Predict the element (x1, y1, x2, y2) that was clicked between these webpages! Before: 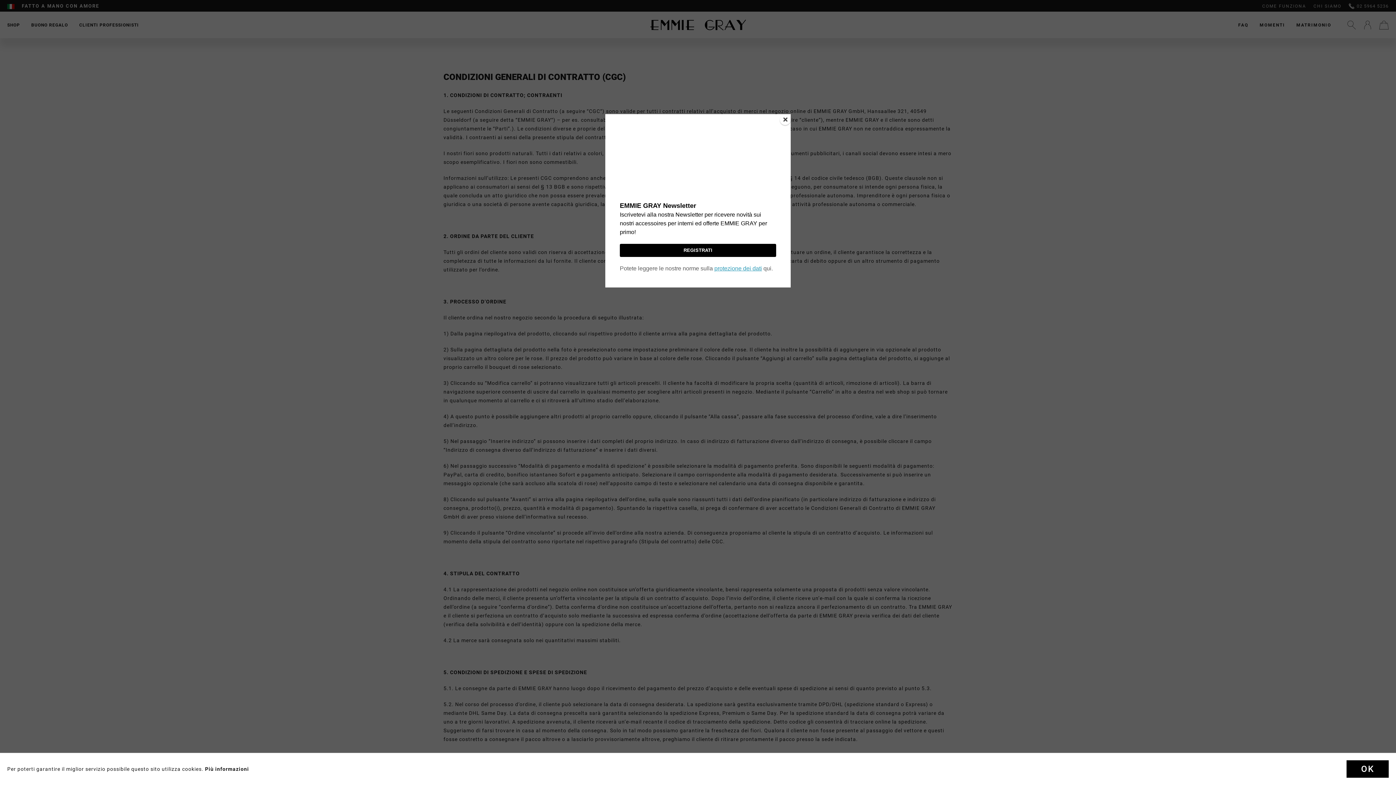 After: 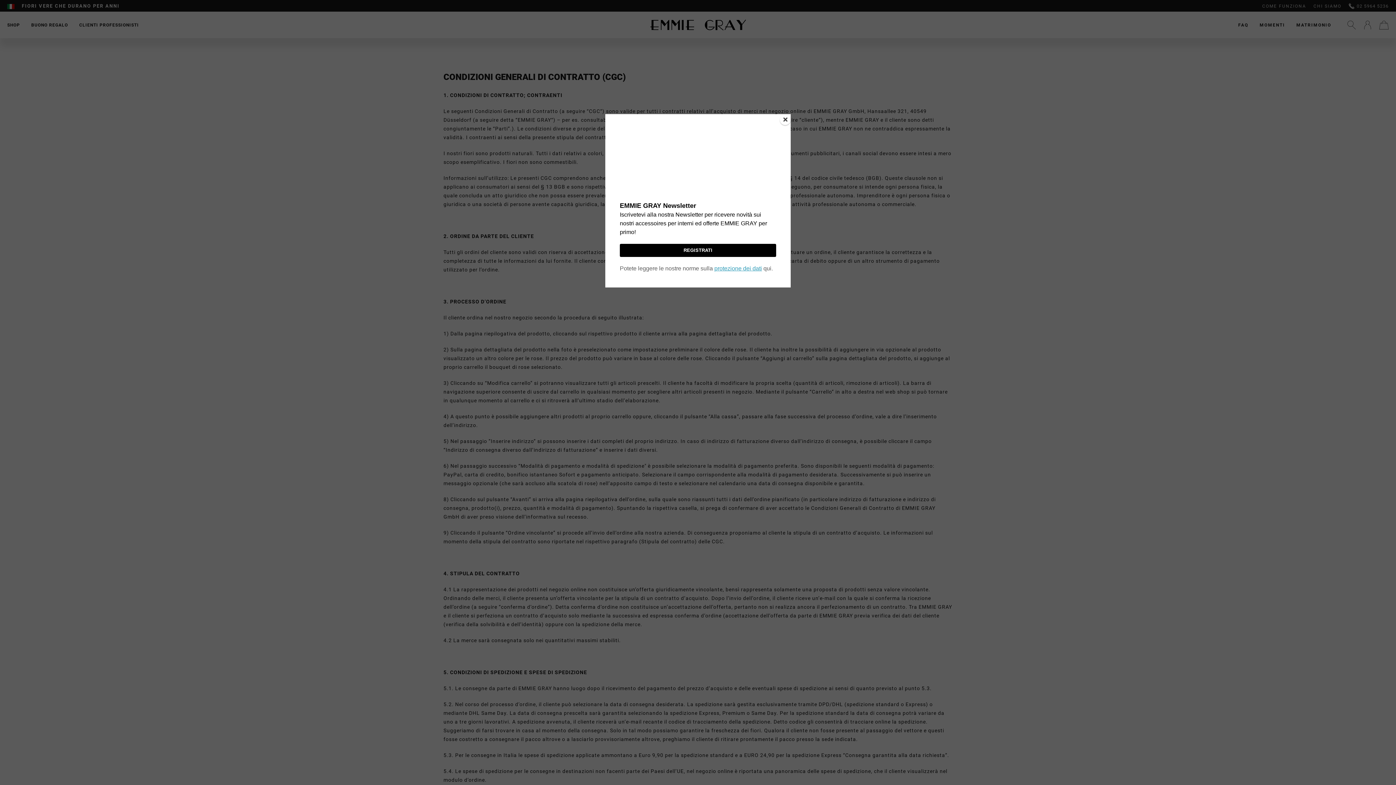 Action: label: OK bbox: (1346, 760, 1389, 778)